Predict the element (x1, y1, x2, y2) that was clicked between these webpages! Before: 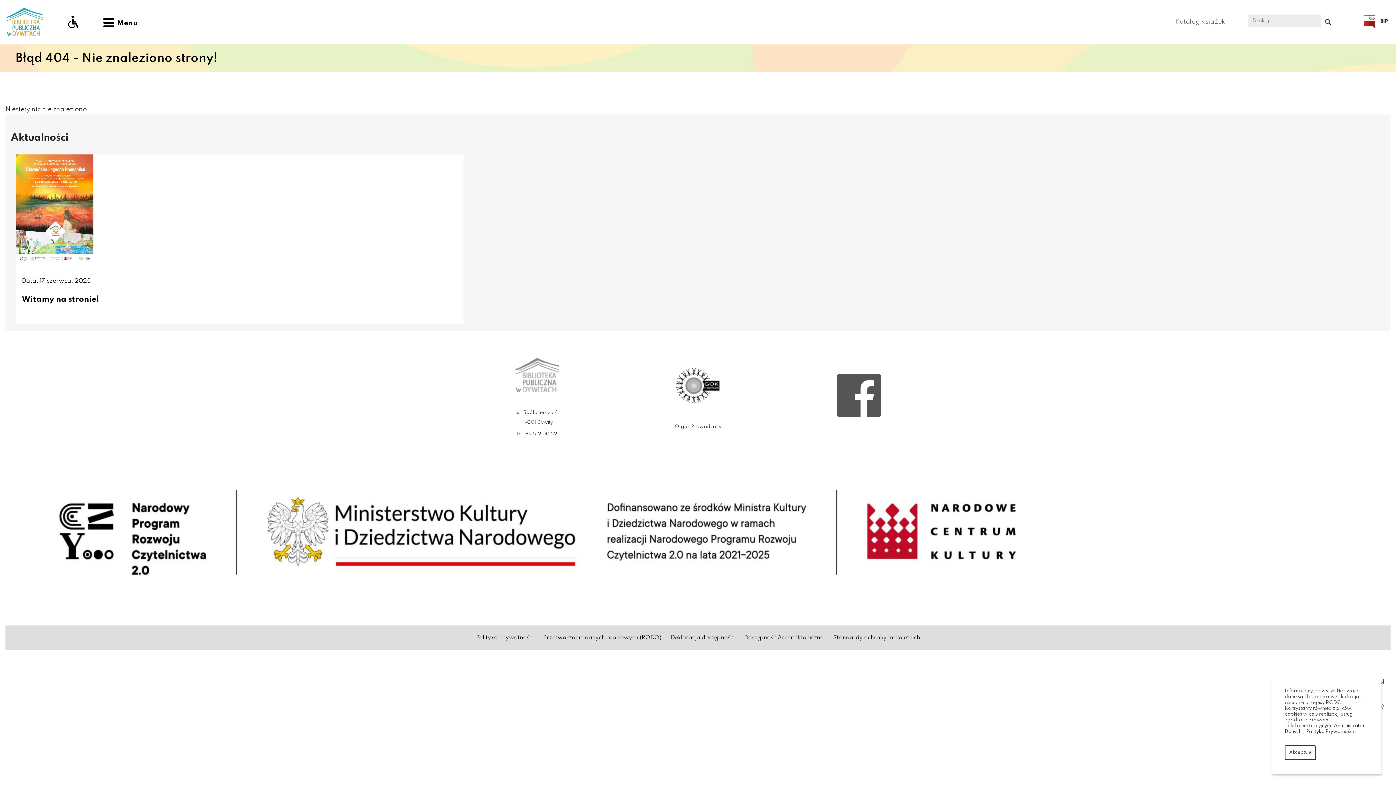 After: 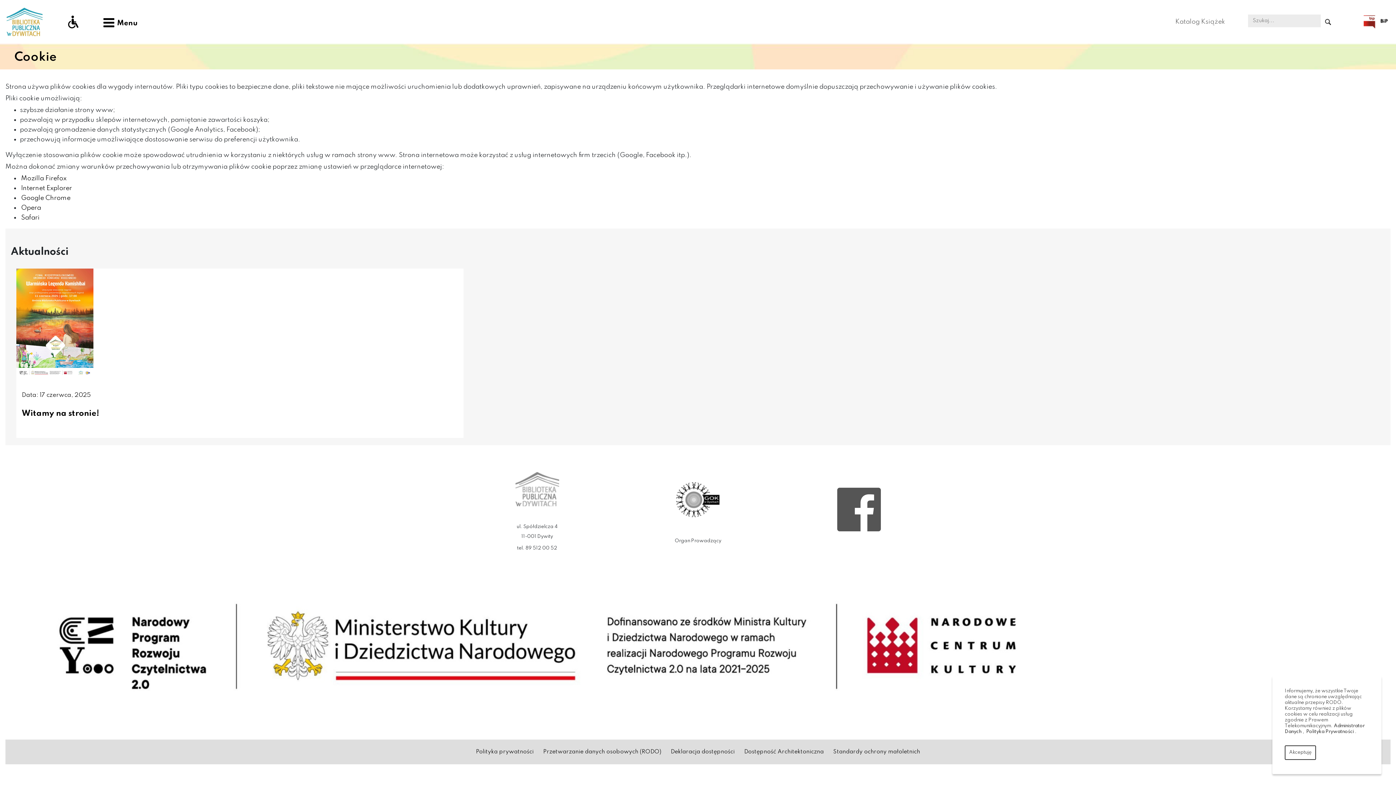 Action: bbox: (1305, 725, 1355, 738) label: Polityka Prywatności